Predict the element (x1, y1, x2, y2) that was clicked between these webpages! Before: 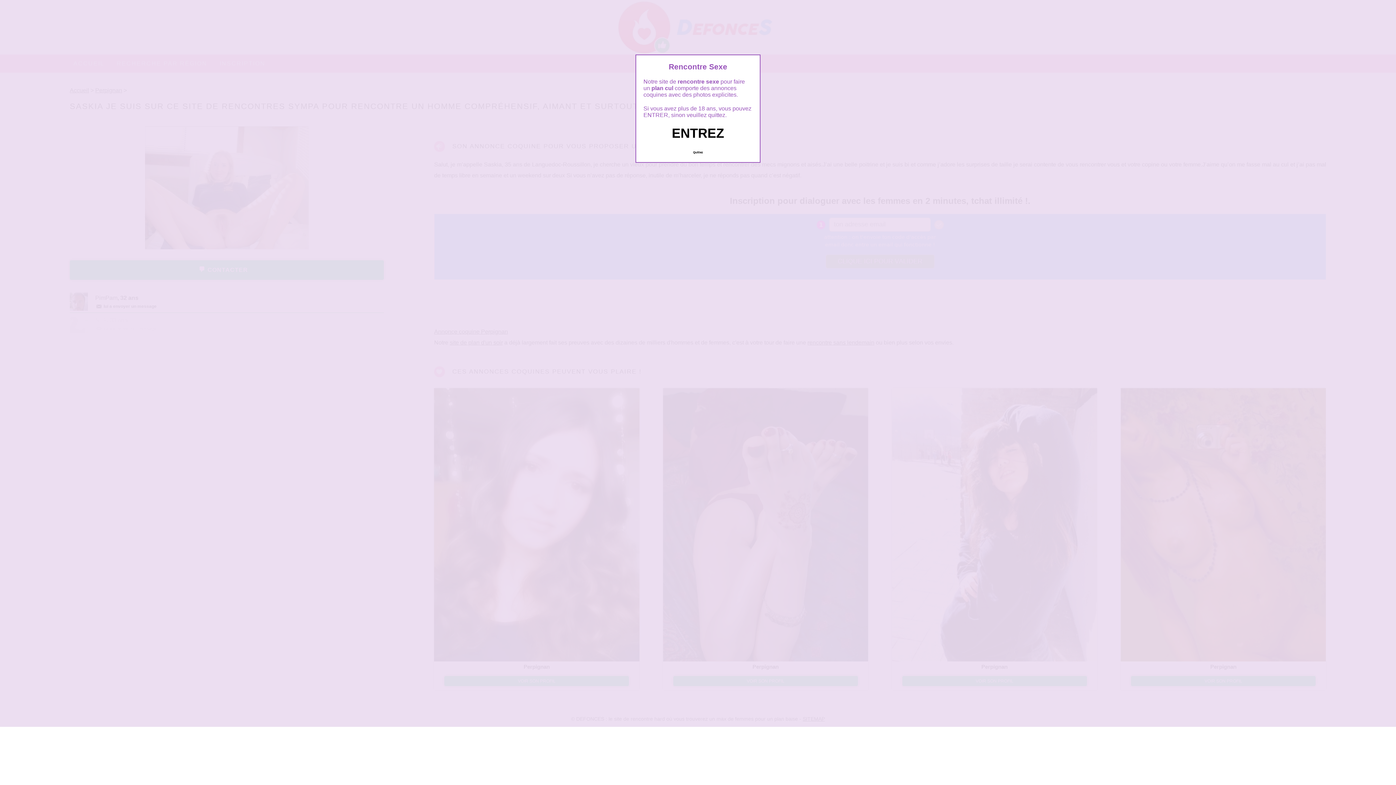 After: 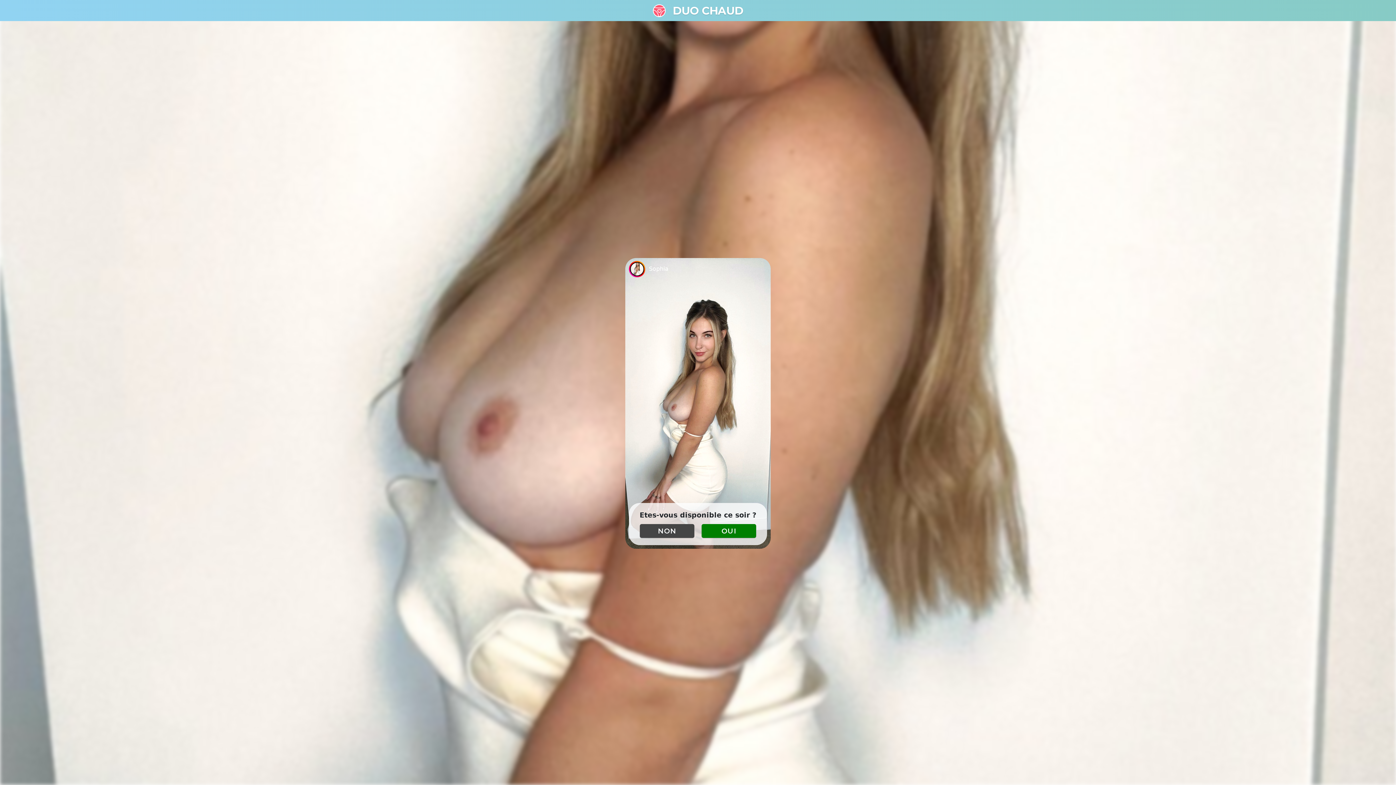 Action: label: Quittez bbox: (689, 147, 706, 157)